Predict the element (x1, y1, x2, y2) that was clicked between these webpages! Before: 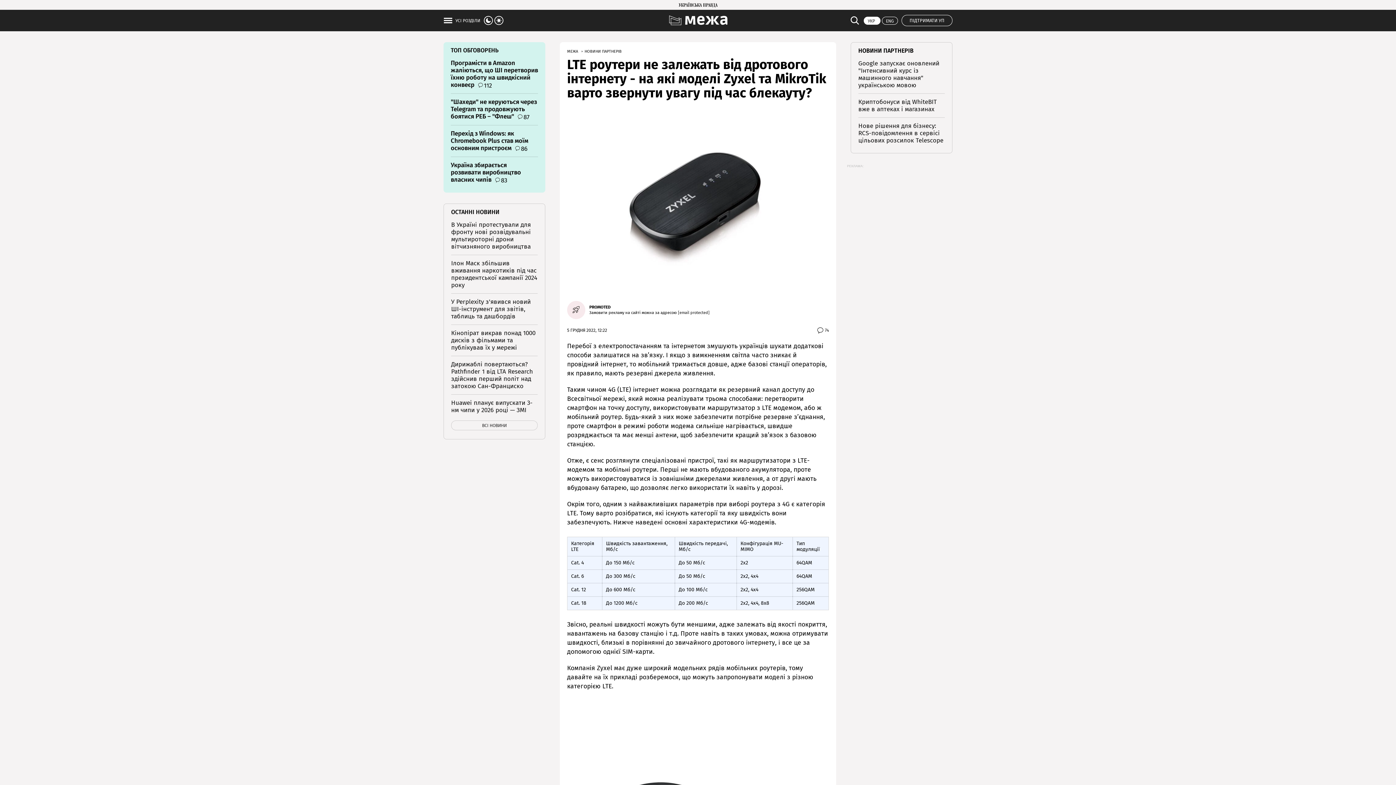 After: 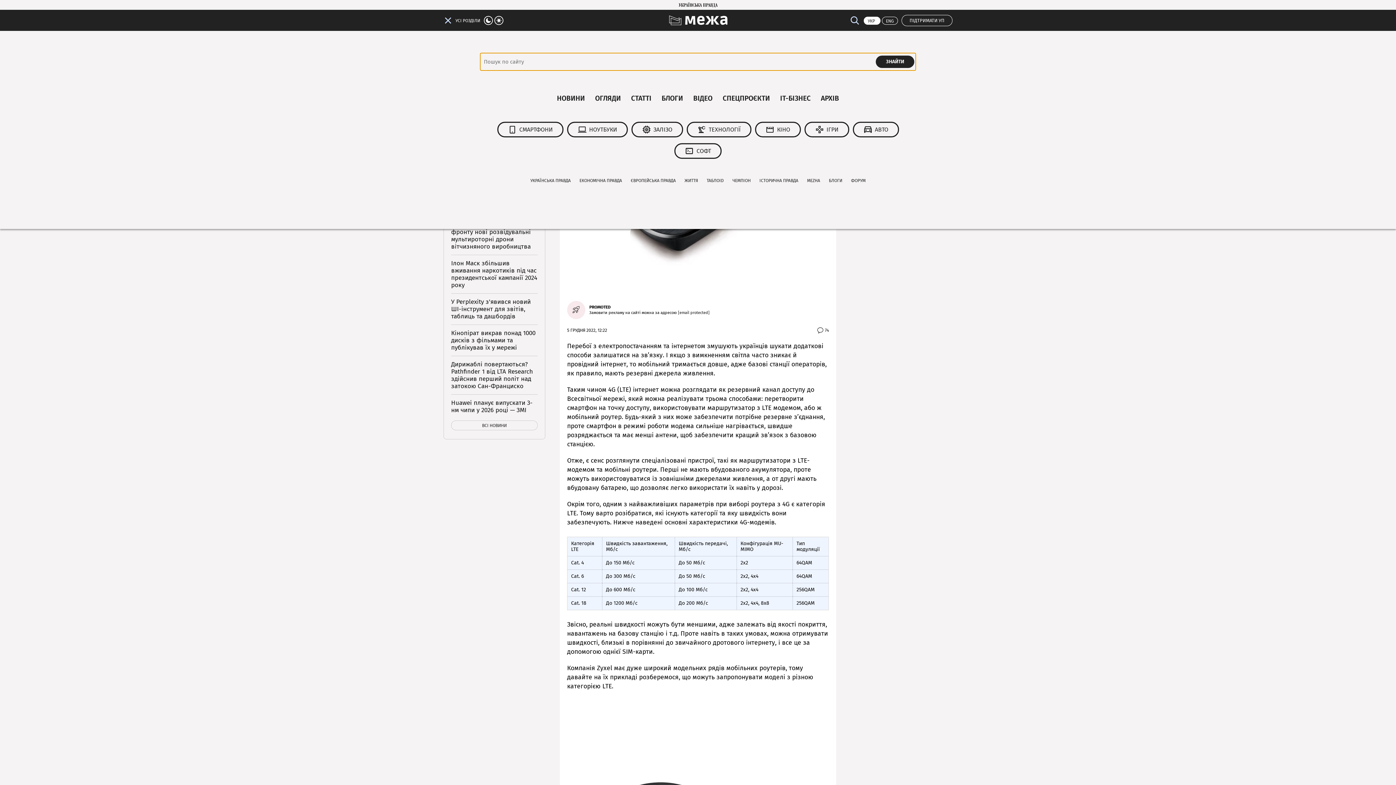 Action: bbox: (850, 14, 862, 26)